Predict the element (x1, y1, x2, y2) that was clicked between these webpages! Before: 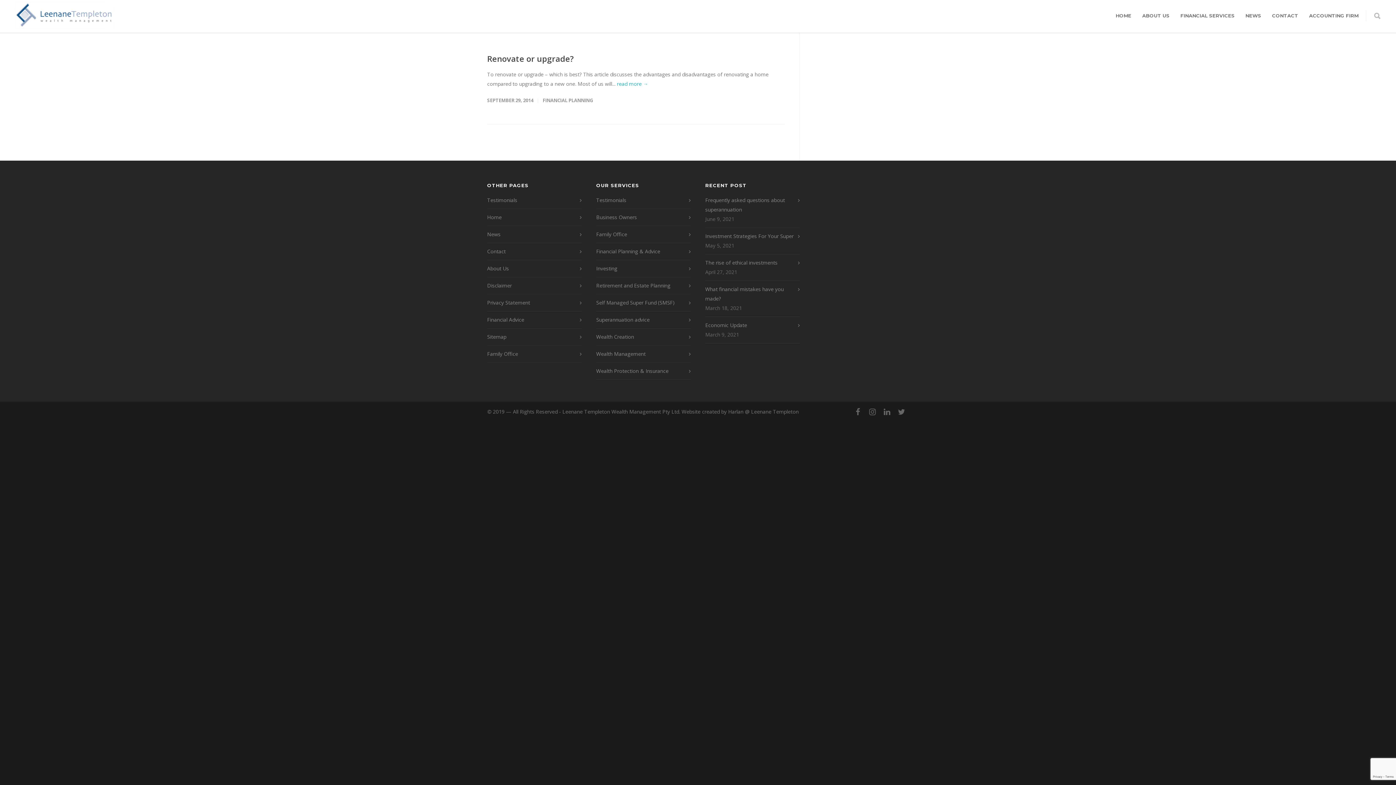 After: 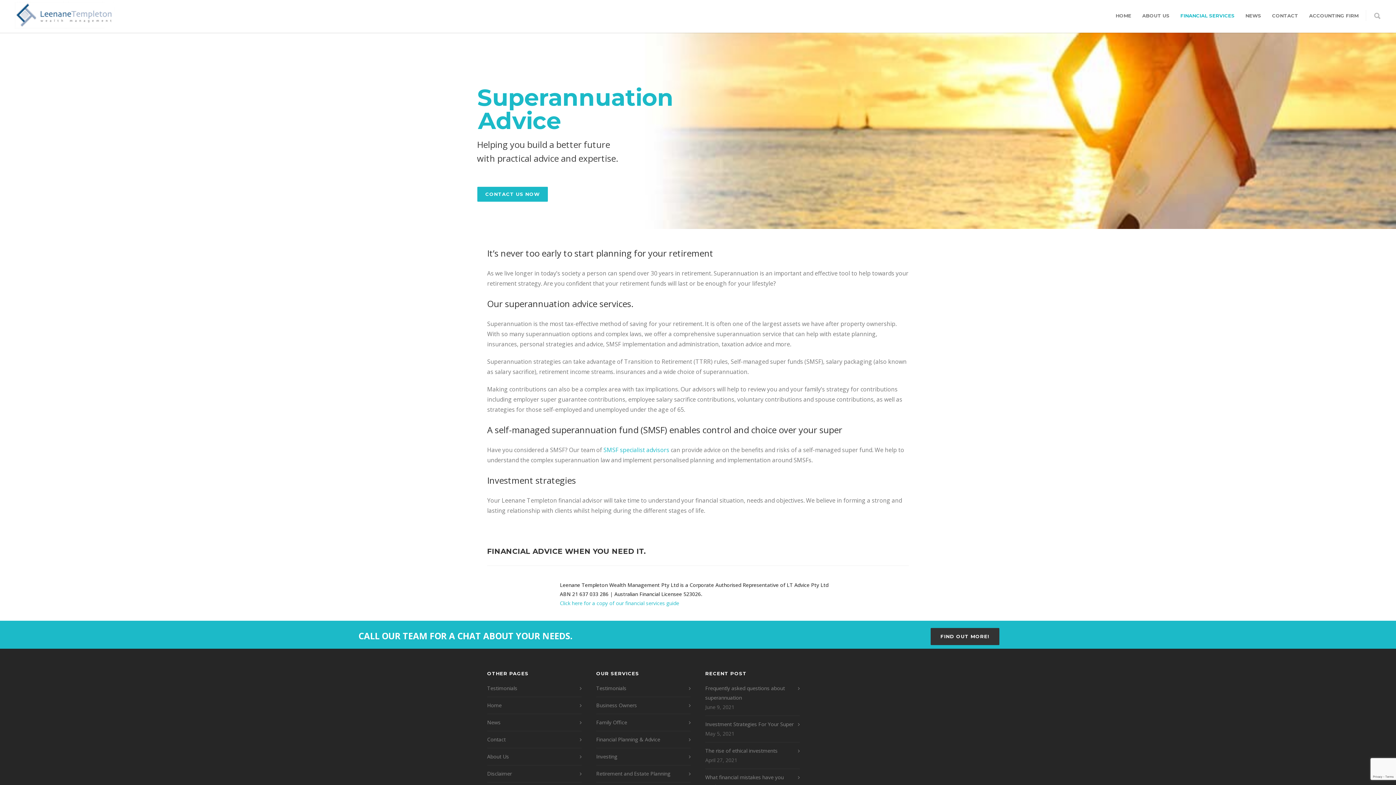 Action: bbox: (596, 315, 687, 324) label: Superannuation advice